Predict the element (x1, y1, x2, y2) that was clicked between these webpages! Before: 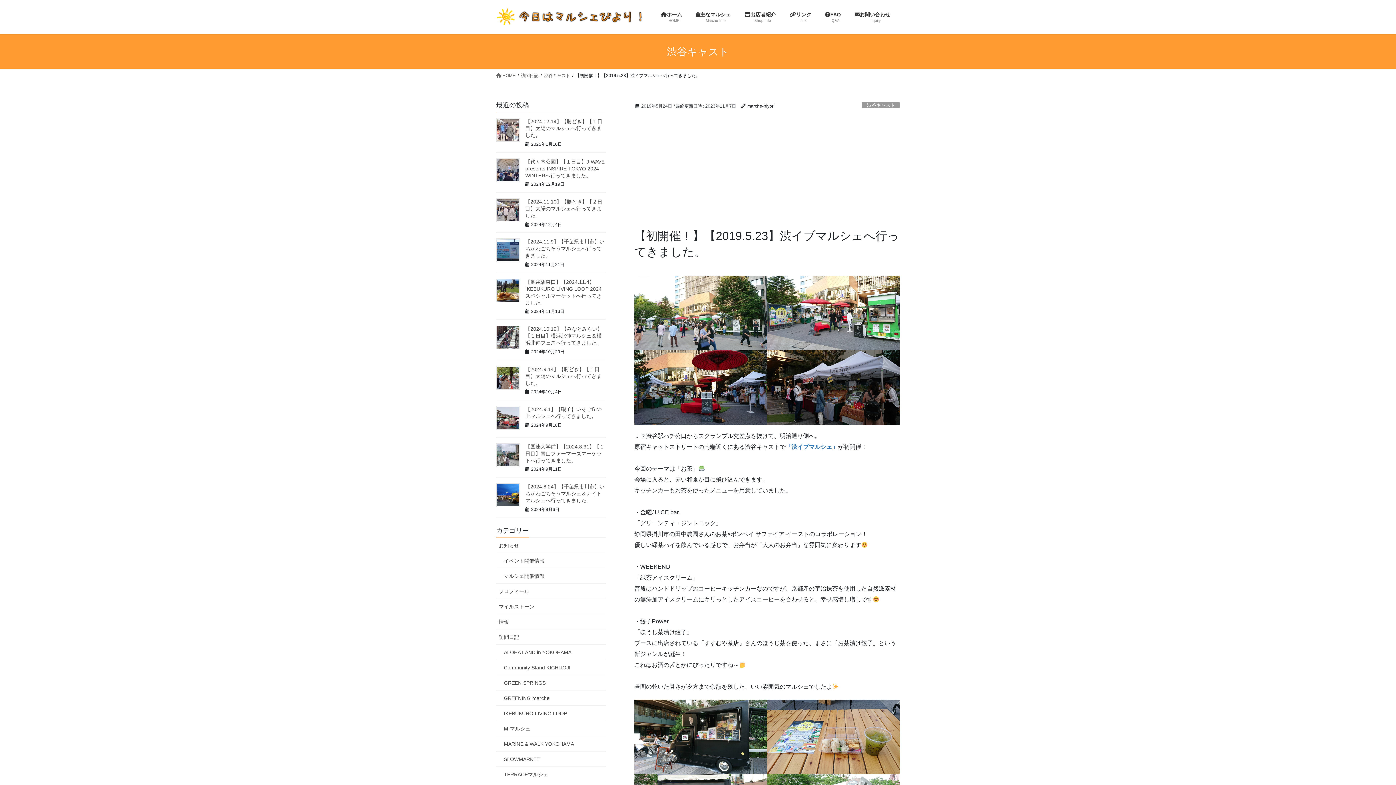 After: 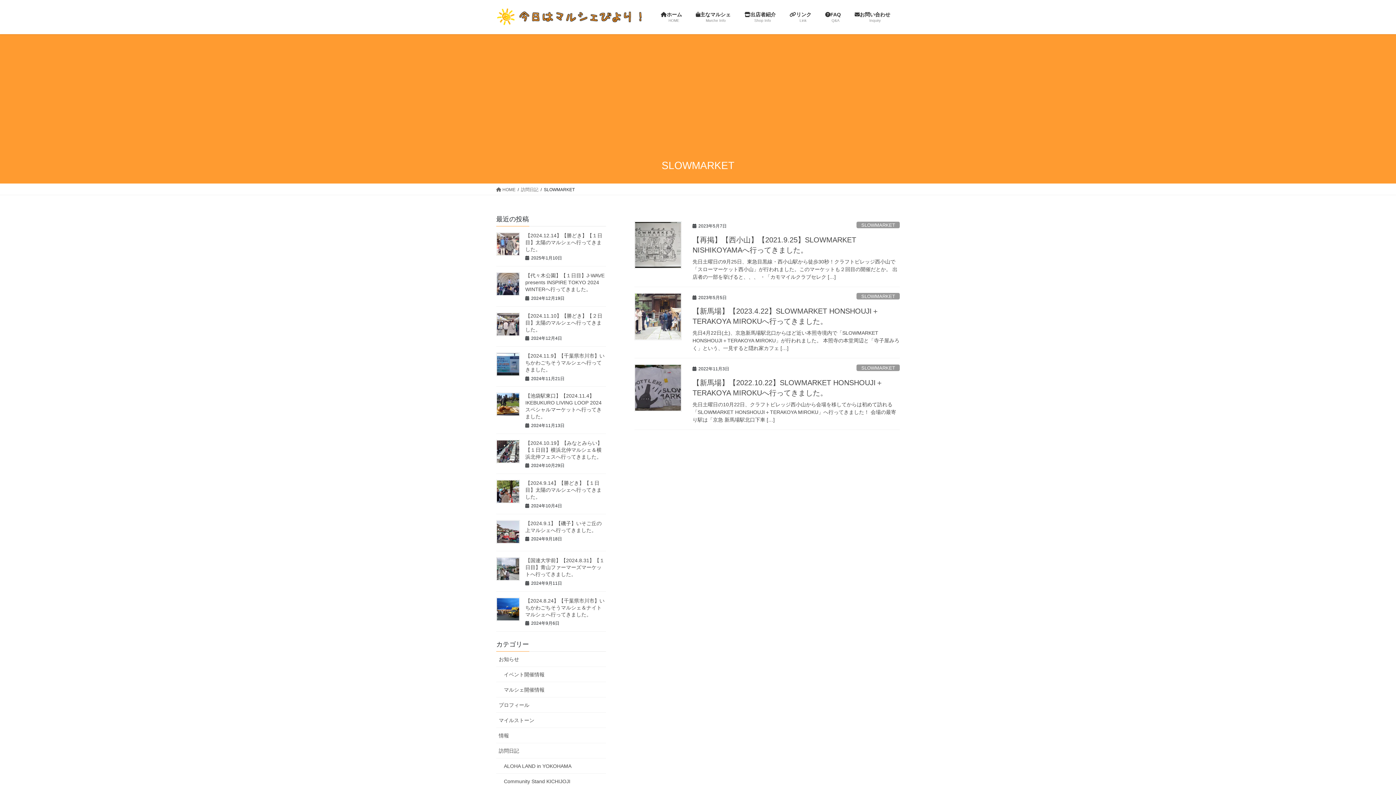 Action: label: SLOWMARKET bbox: (496, 751, 606, 767)